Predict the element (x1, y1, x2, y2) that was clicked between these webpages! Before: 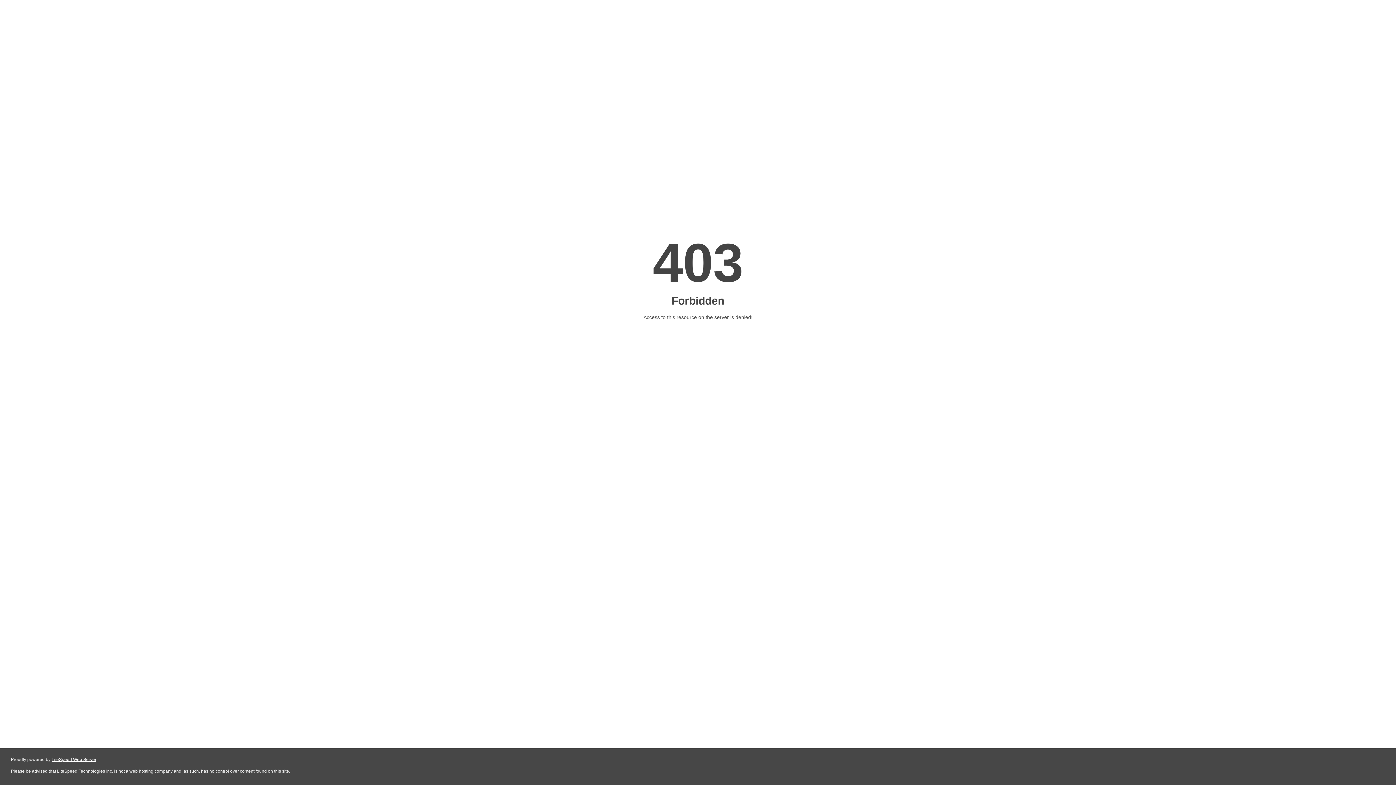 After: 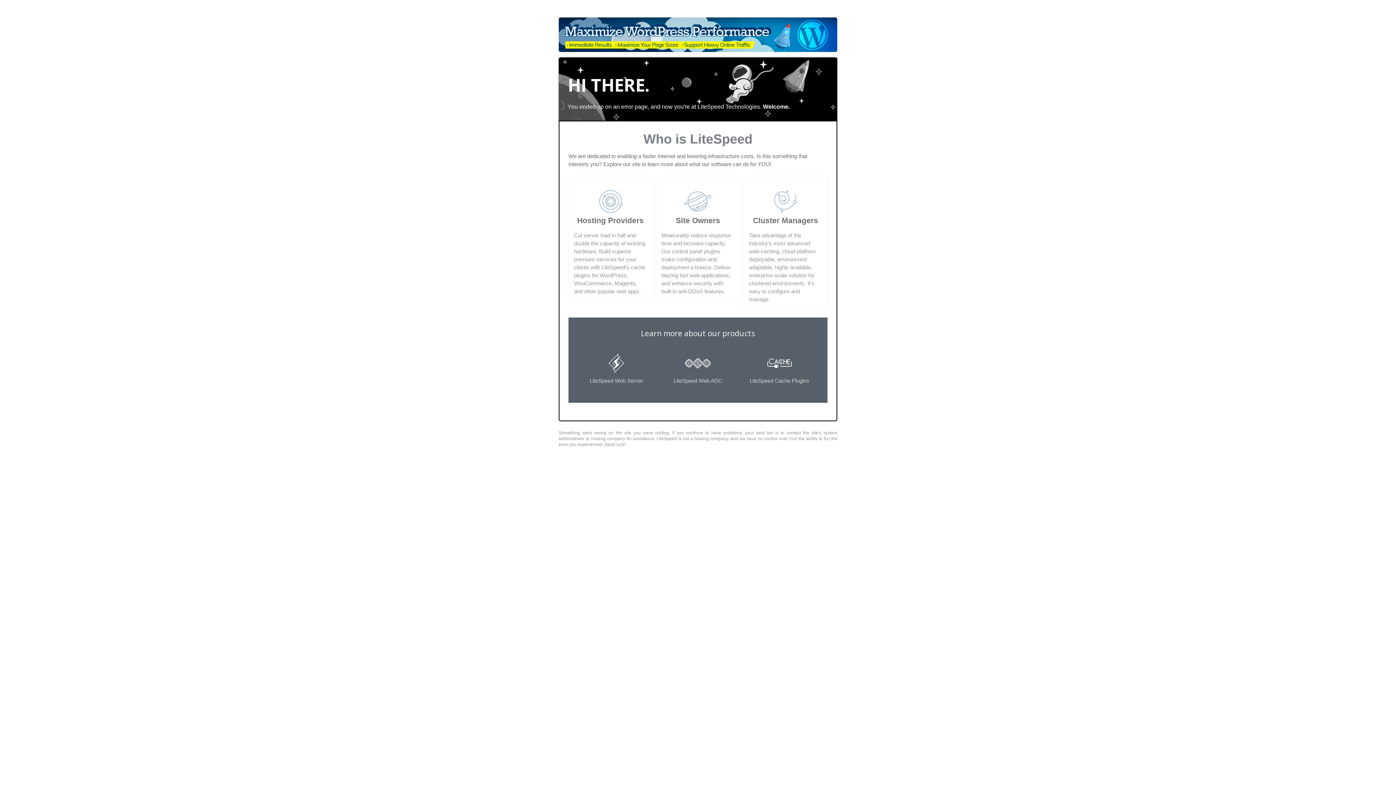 Action: label: LiteSpeed Web Server bbox: (51, 757, 96, 762)